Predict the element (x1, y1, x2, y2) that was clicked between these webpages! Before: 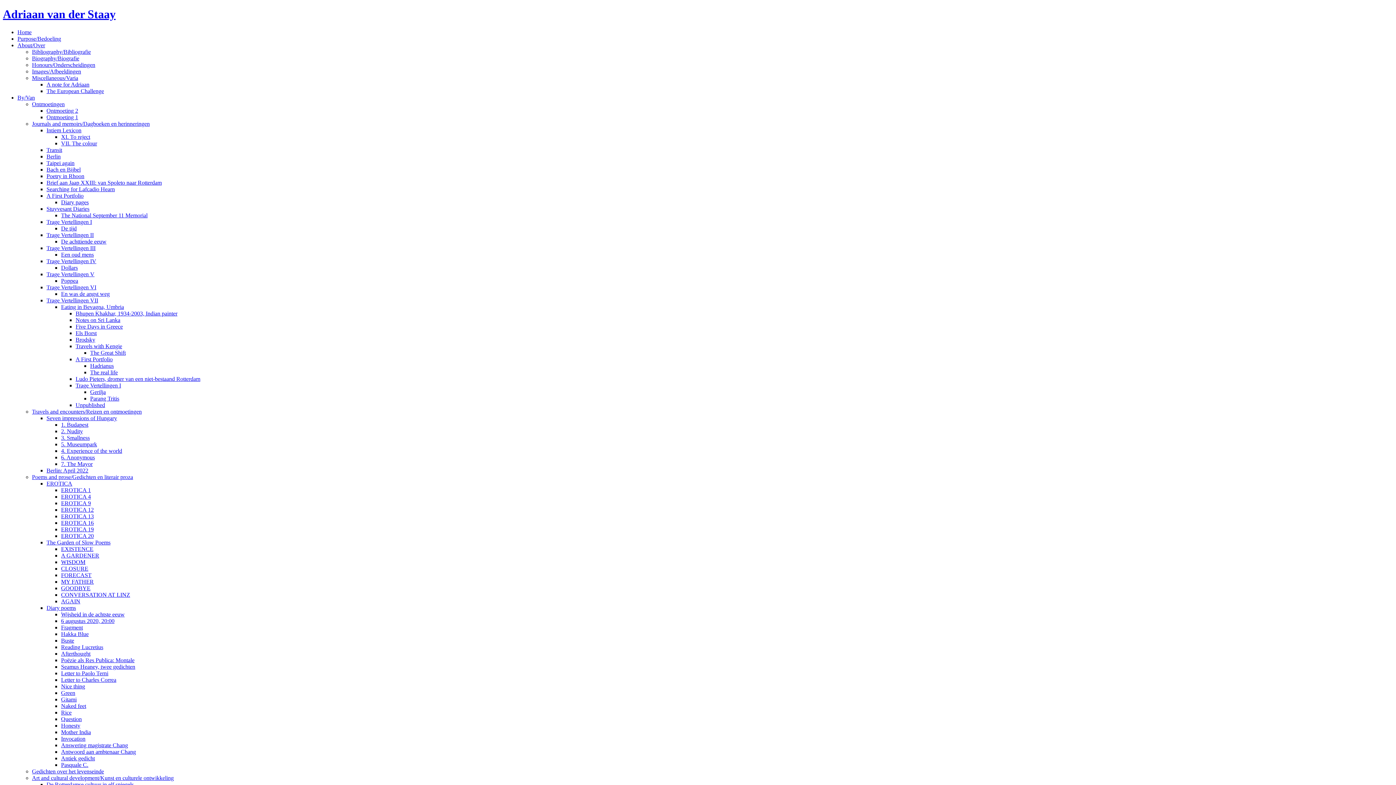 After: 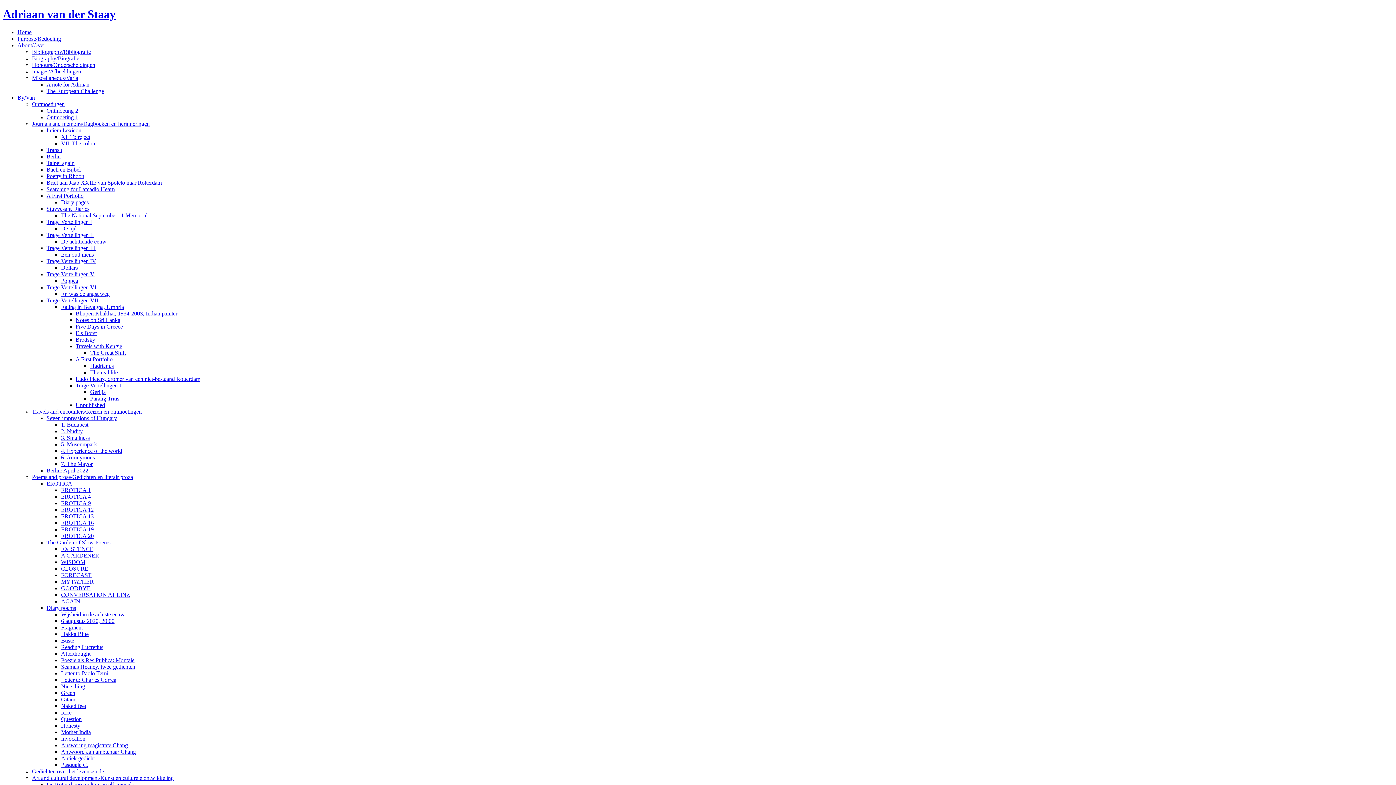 Action: label: Transit bbox: (46, 146, 62, 153)